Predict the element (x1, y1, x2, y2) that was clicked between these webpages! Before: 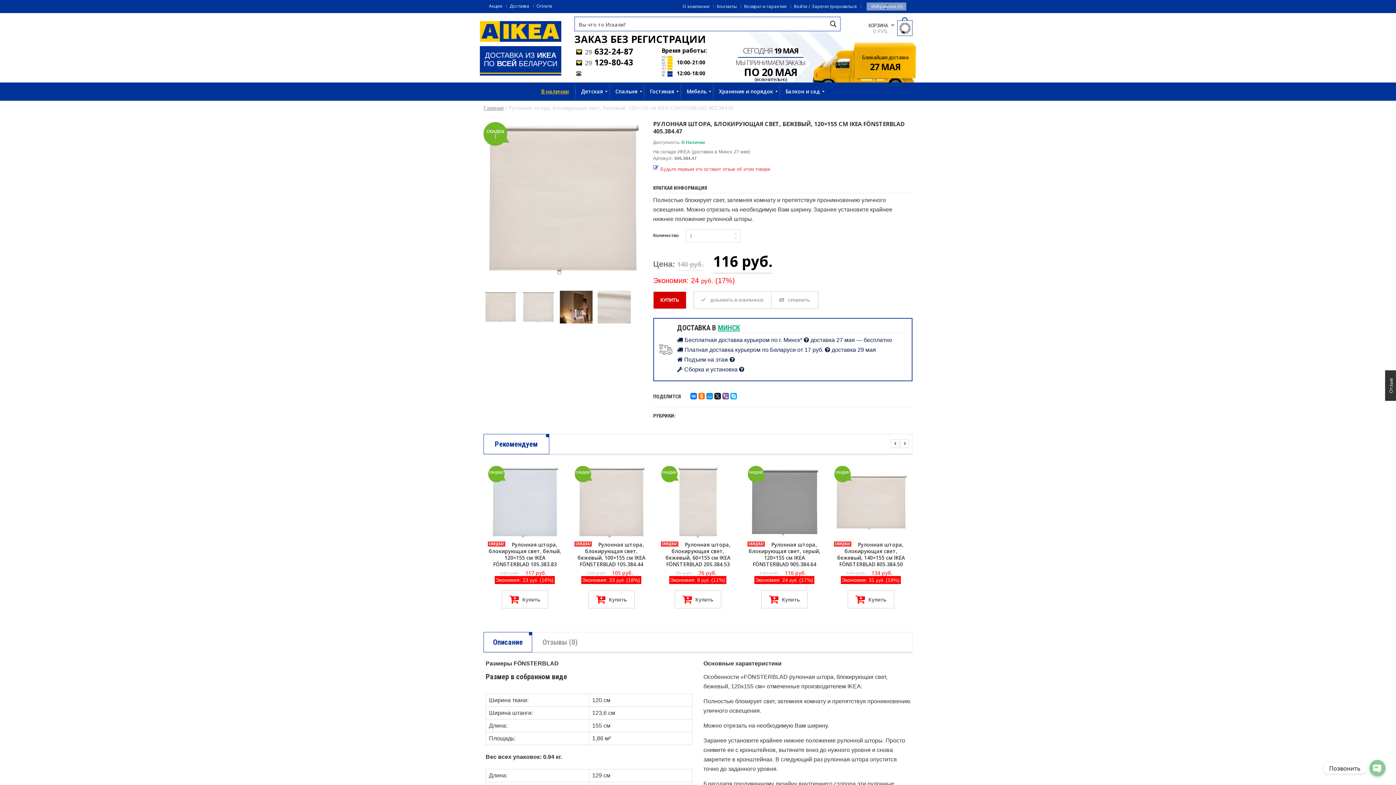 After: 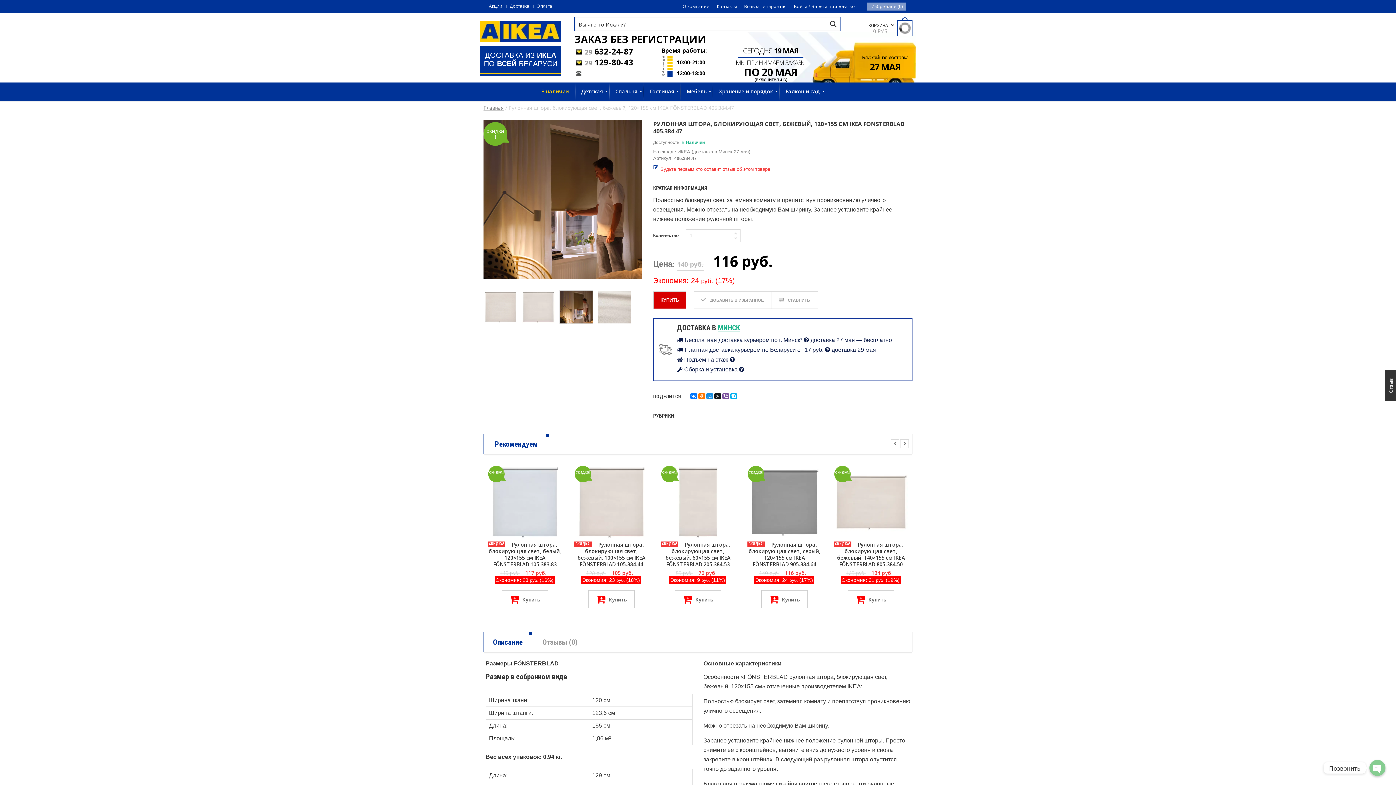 Action: bbox: (559, 290, 593, 323)